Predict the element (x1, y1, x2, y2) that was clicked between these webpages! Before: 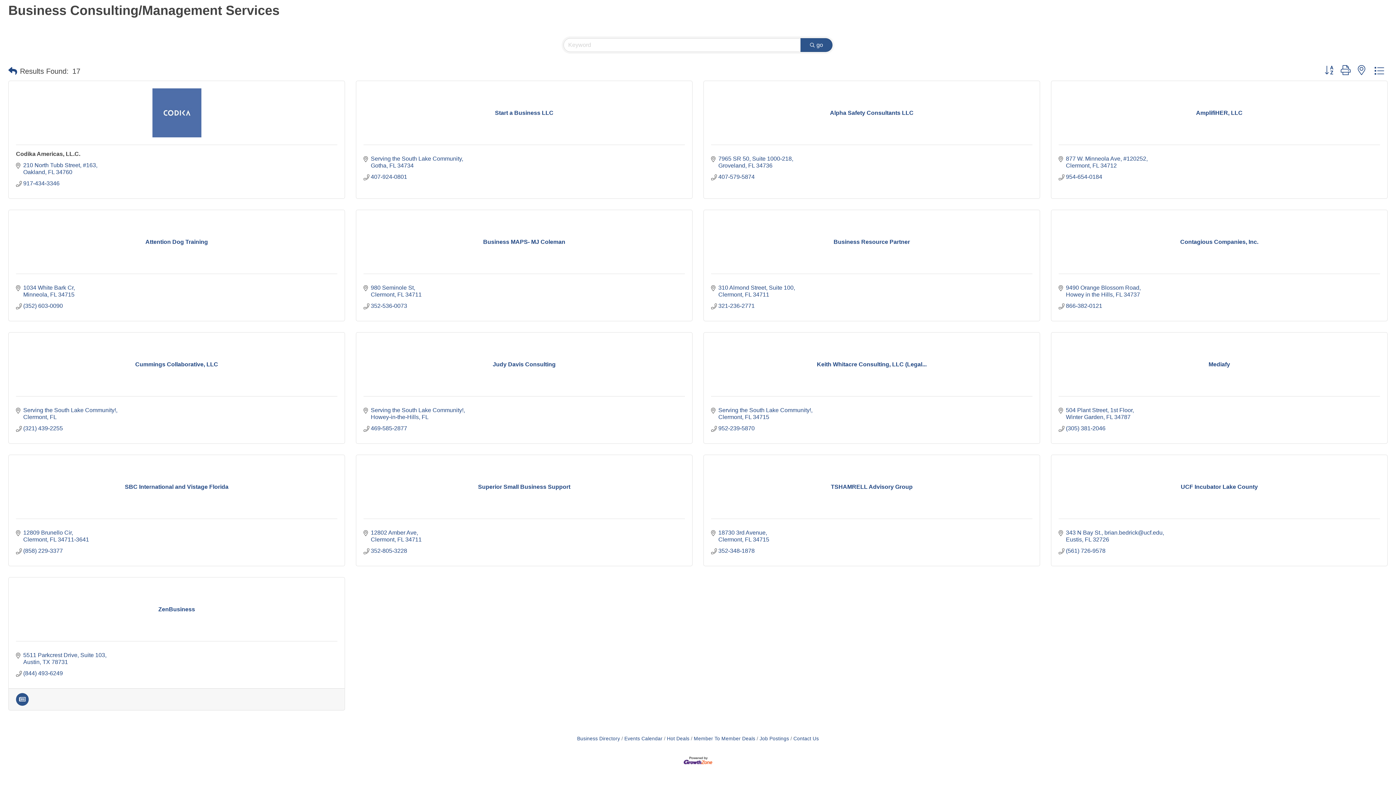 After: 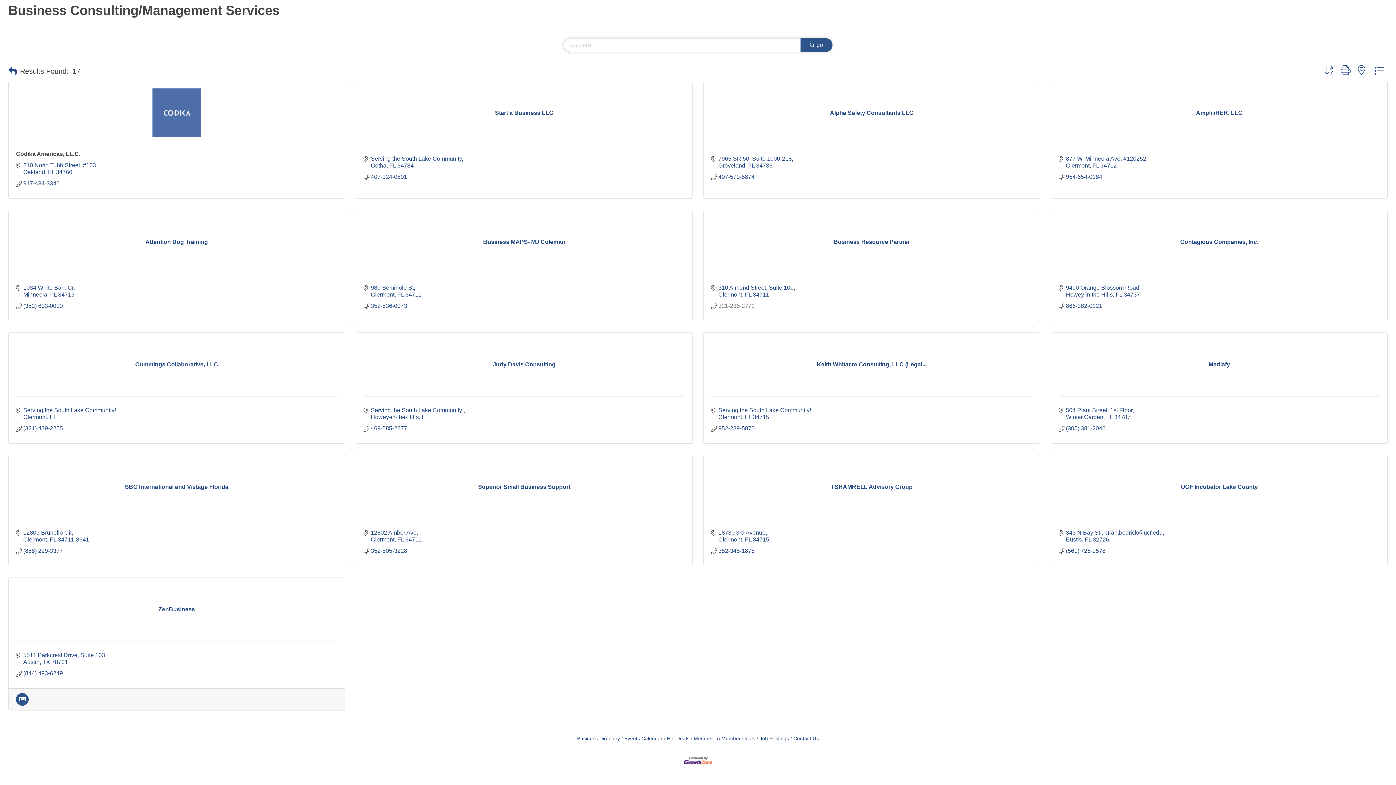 Action: label: 321-236-2771 bbox: (718, 302, 754, 309)